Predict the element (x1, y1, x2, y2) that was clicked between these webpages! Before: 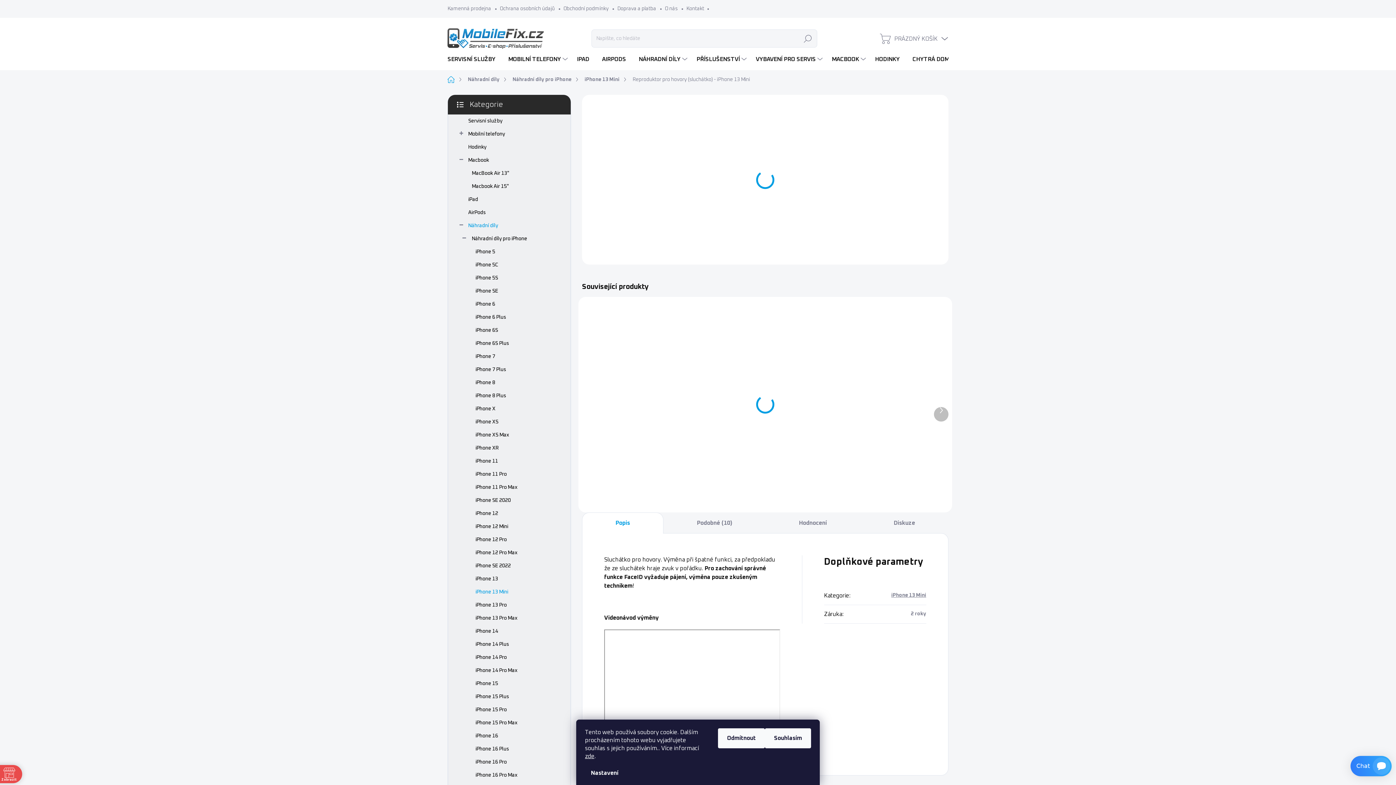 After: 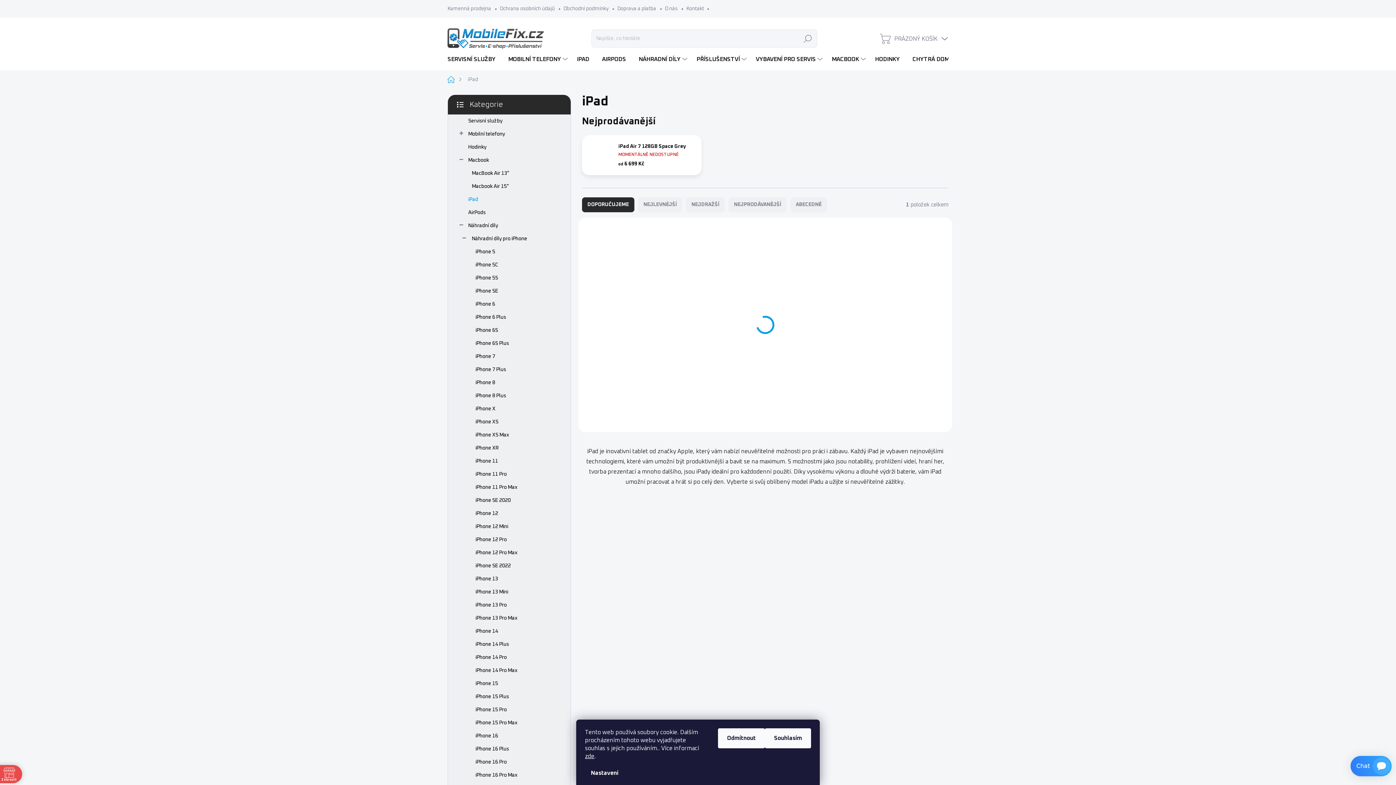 Action: label: iPad  bbox: (459, 193, 559, 206)